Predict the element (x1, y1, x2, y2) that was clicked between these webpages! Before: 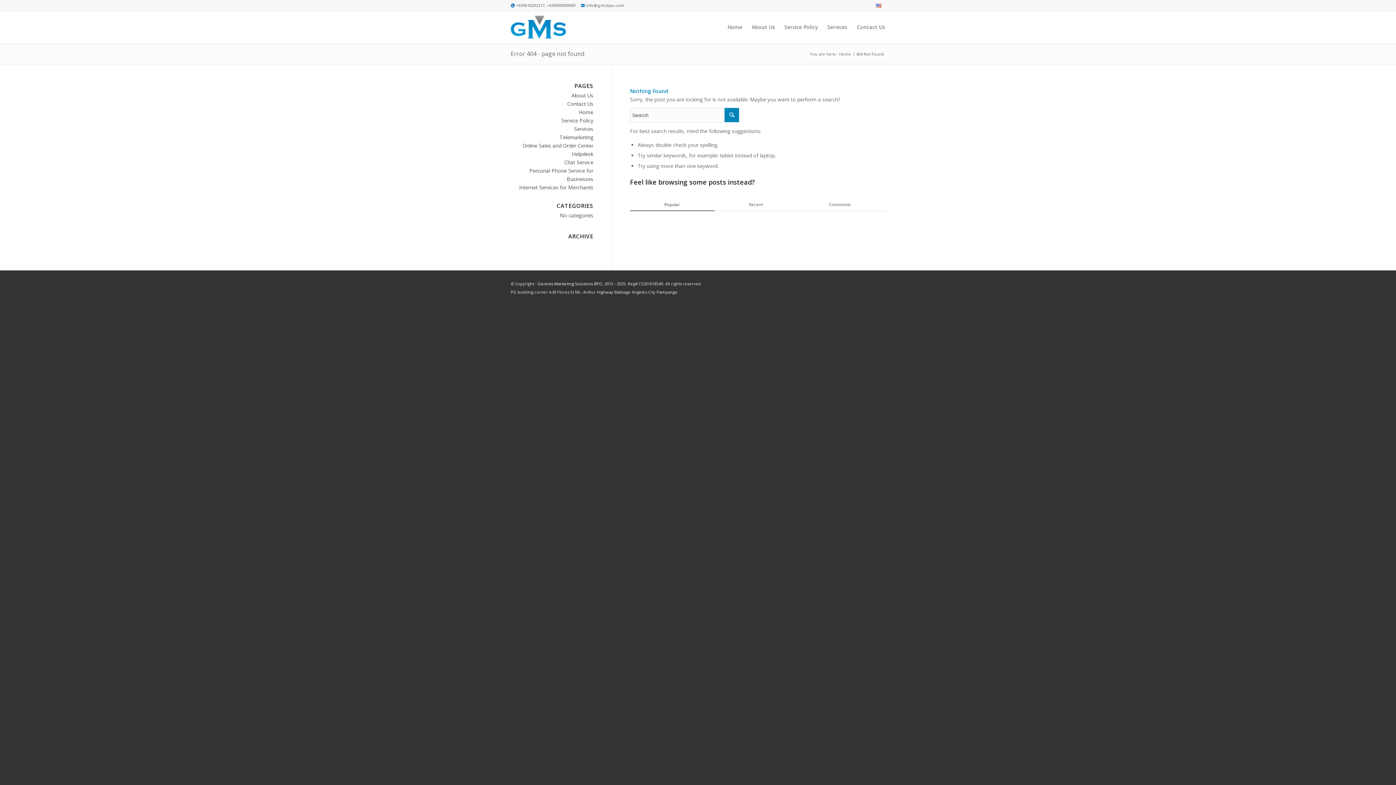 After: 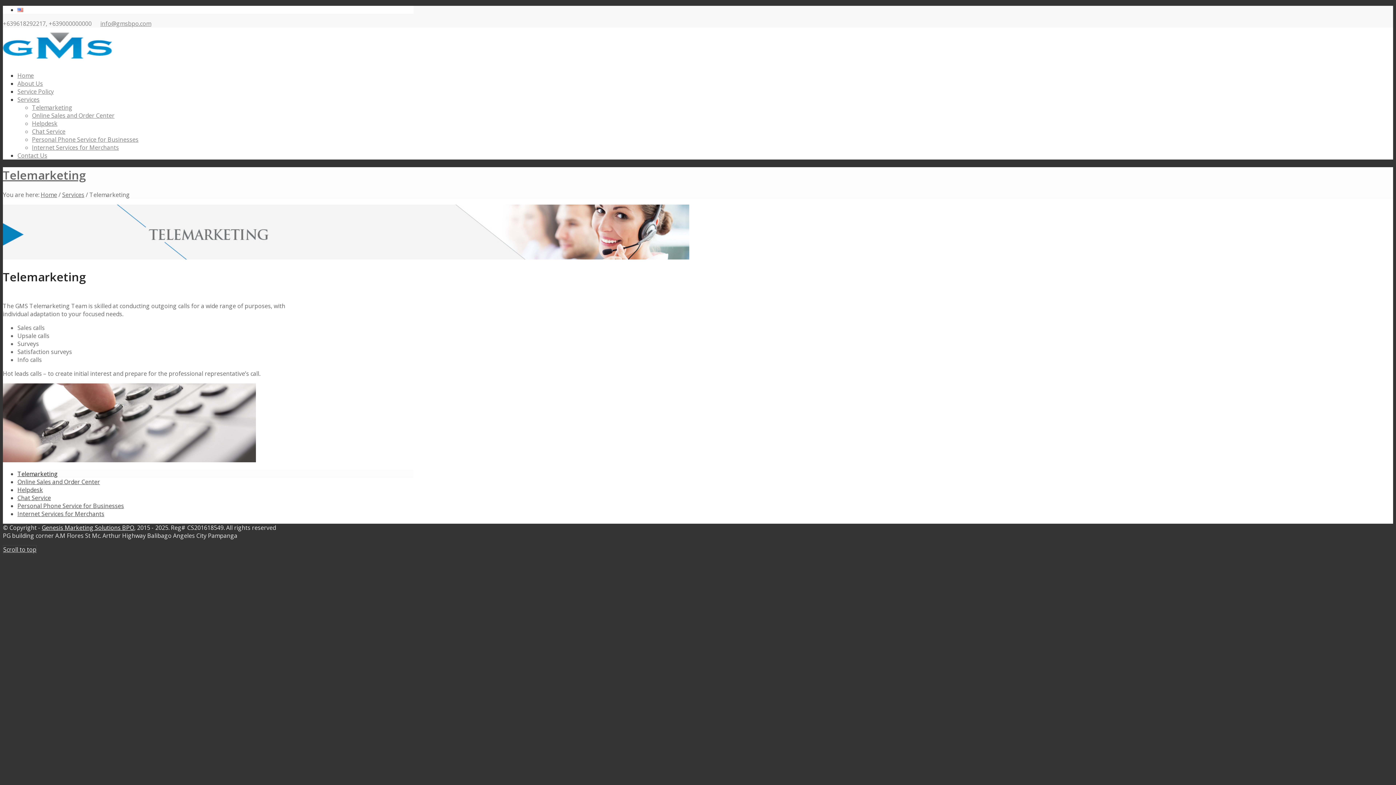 Action: label: Telemarketing bbox: (559, 133, 593, 140)